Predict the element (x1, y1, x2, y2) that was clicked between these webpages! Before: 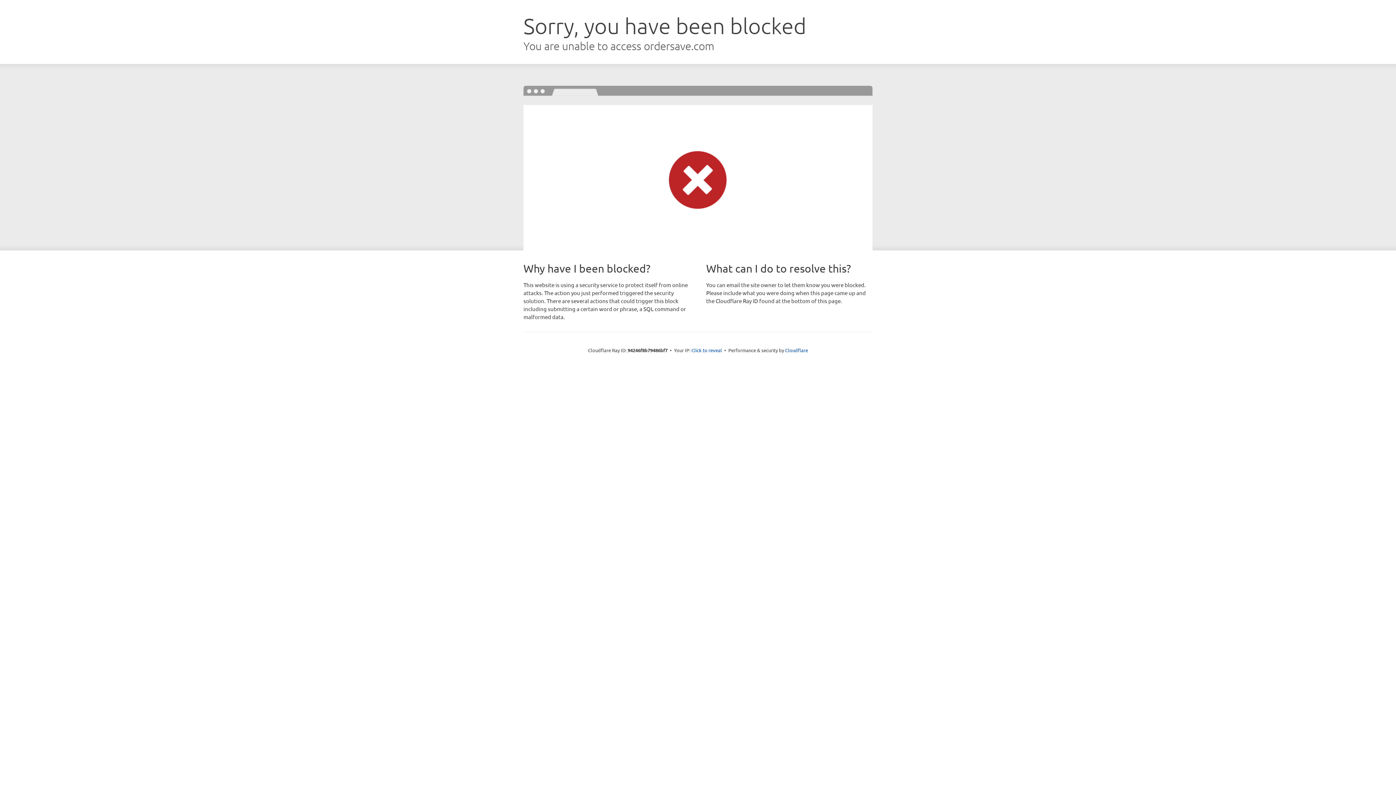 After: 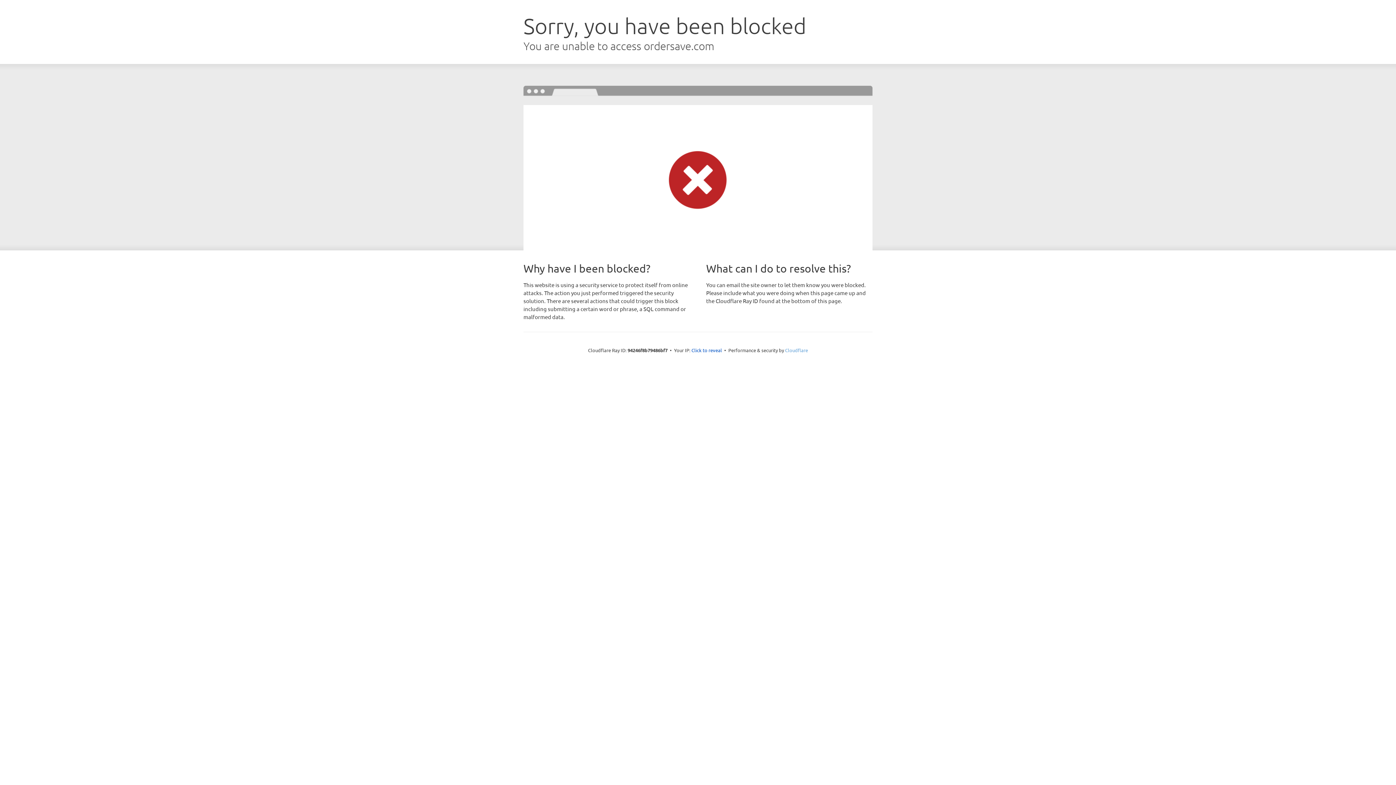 Action: bbox: (785, 347, 808, 353) label: Cloudflare